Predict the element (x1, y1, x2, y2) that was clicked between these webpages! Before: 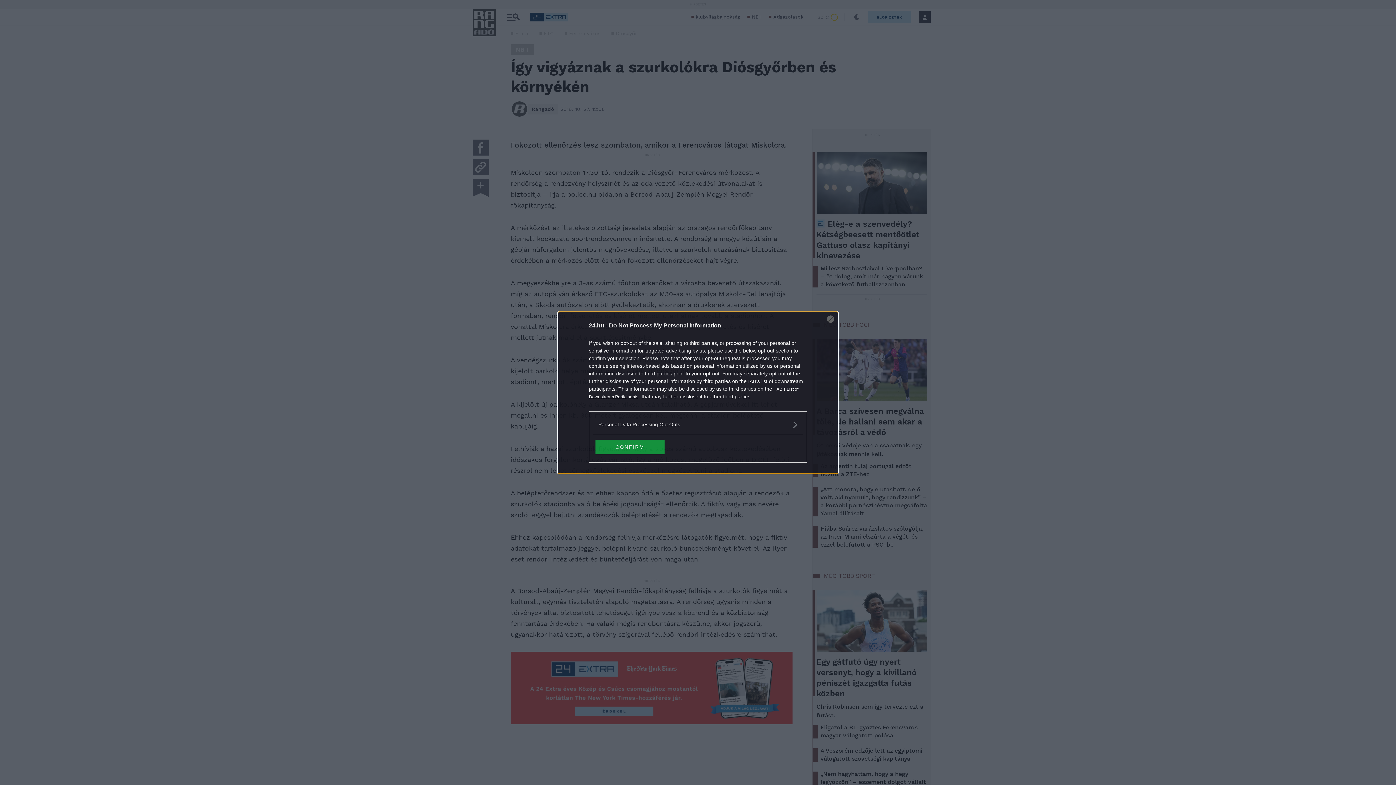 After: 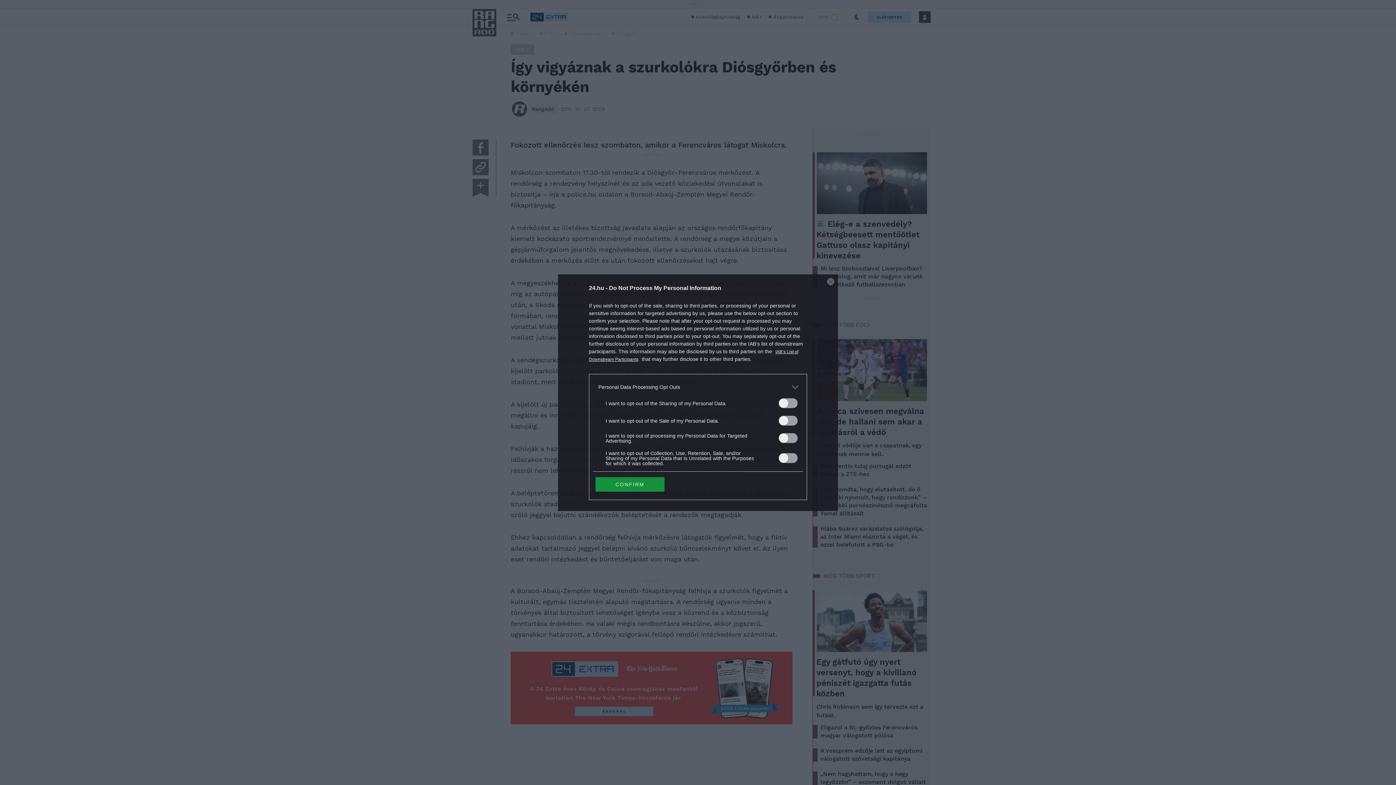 Action: bbox: (598, 420, 797, 428) label: Opt-Outs